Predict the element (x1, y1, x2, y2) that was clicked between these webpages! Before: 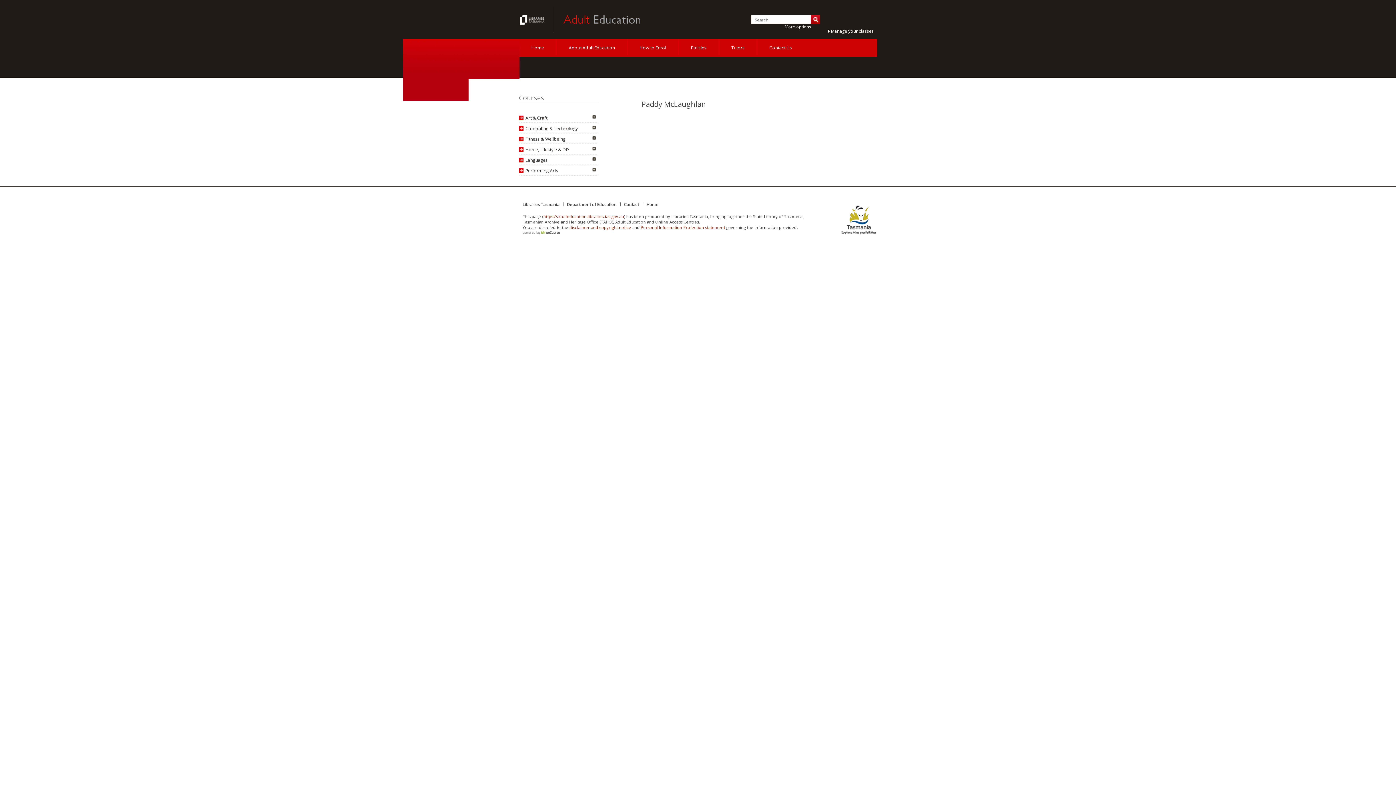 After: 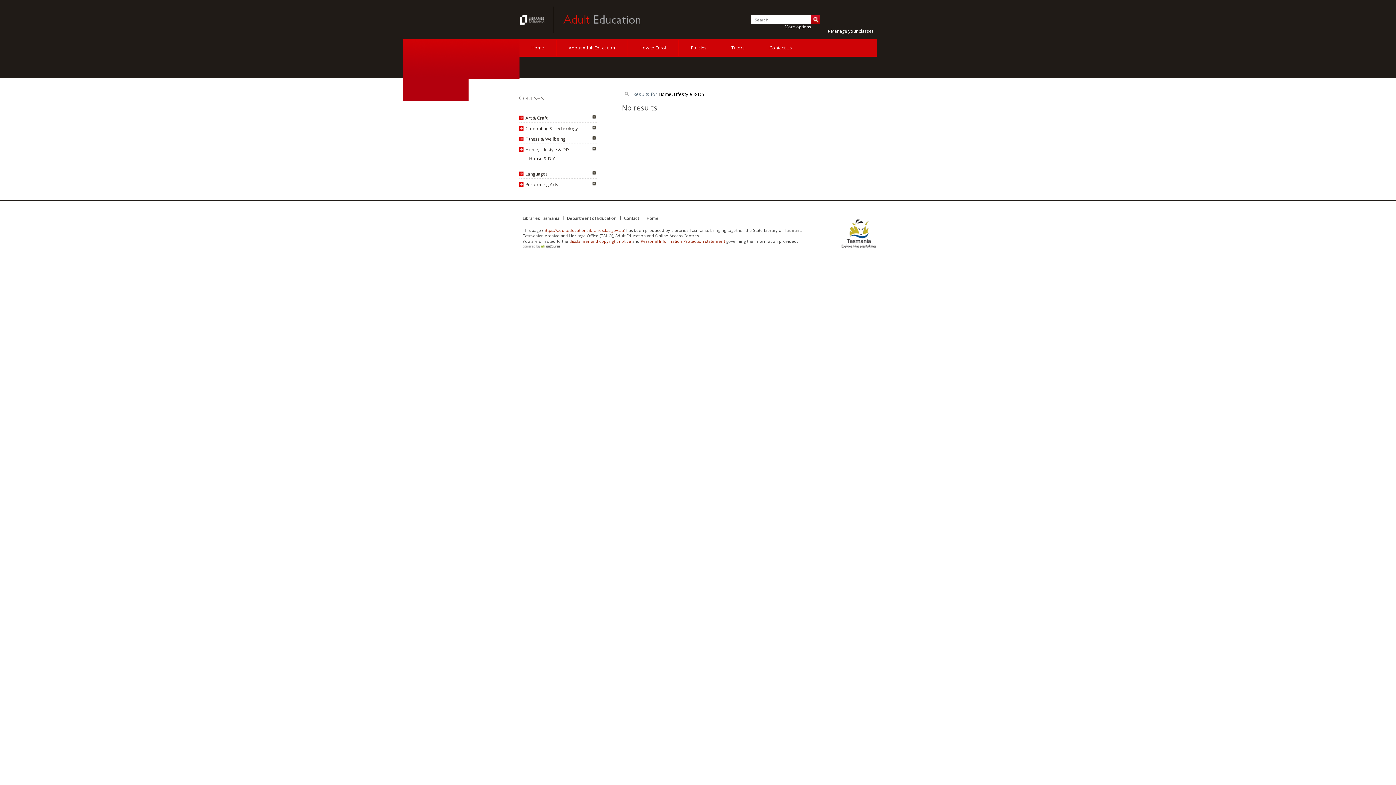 Action: label: Home, Lifestyle & DIY bbox: (525, 146, 569, 152)